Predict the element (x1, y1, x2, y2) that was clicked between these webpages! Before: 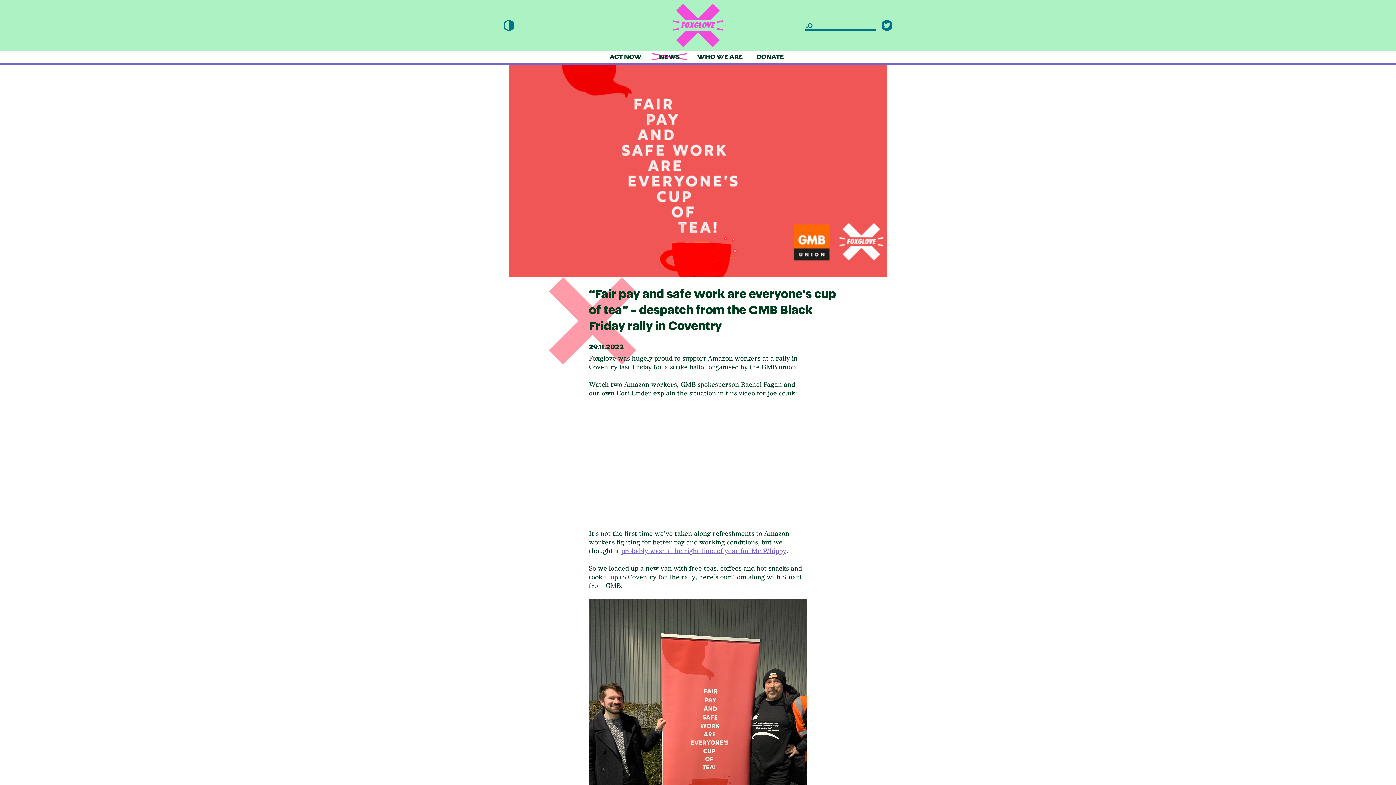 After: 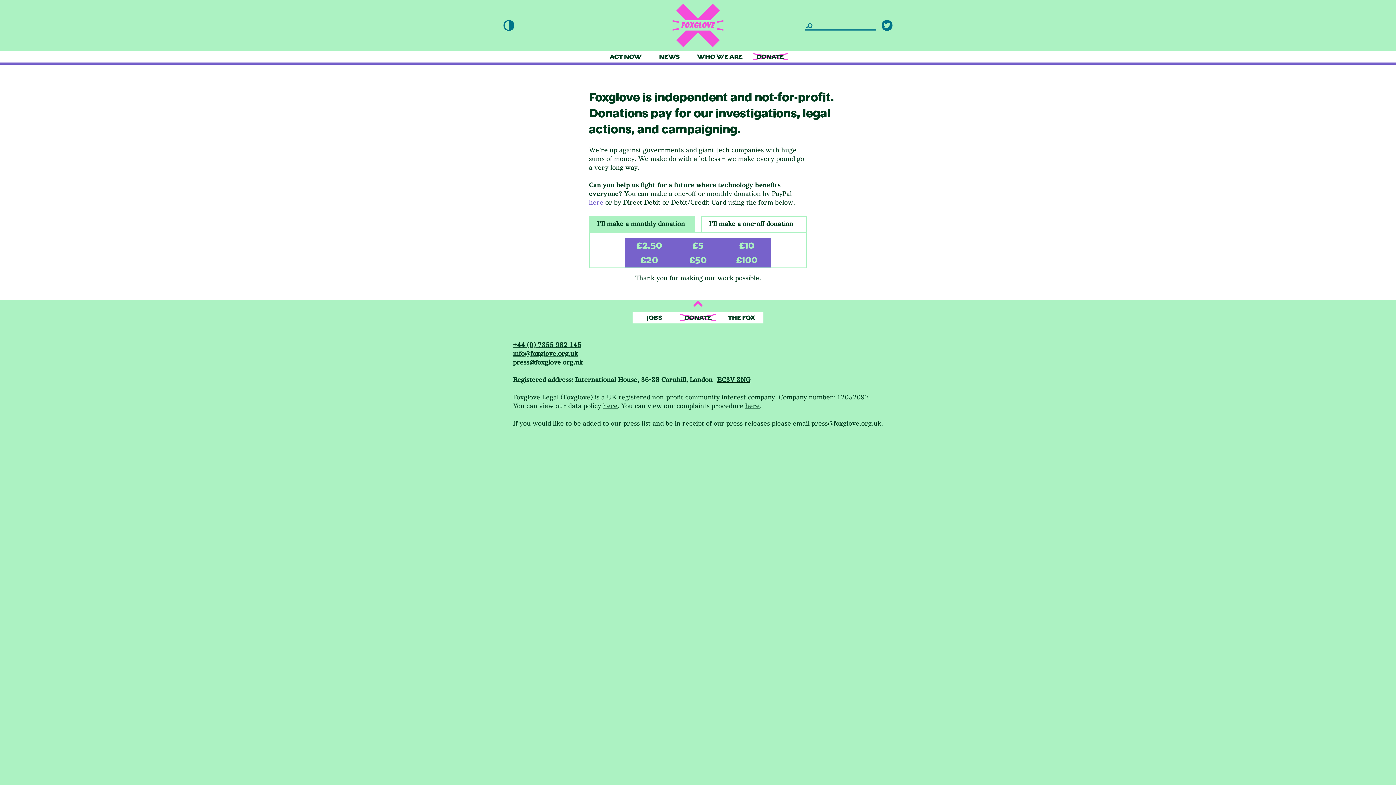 Action: bbox: (748, 50, 792, 62) label: DONATE